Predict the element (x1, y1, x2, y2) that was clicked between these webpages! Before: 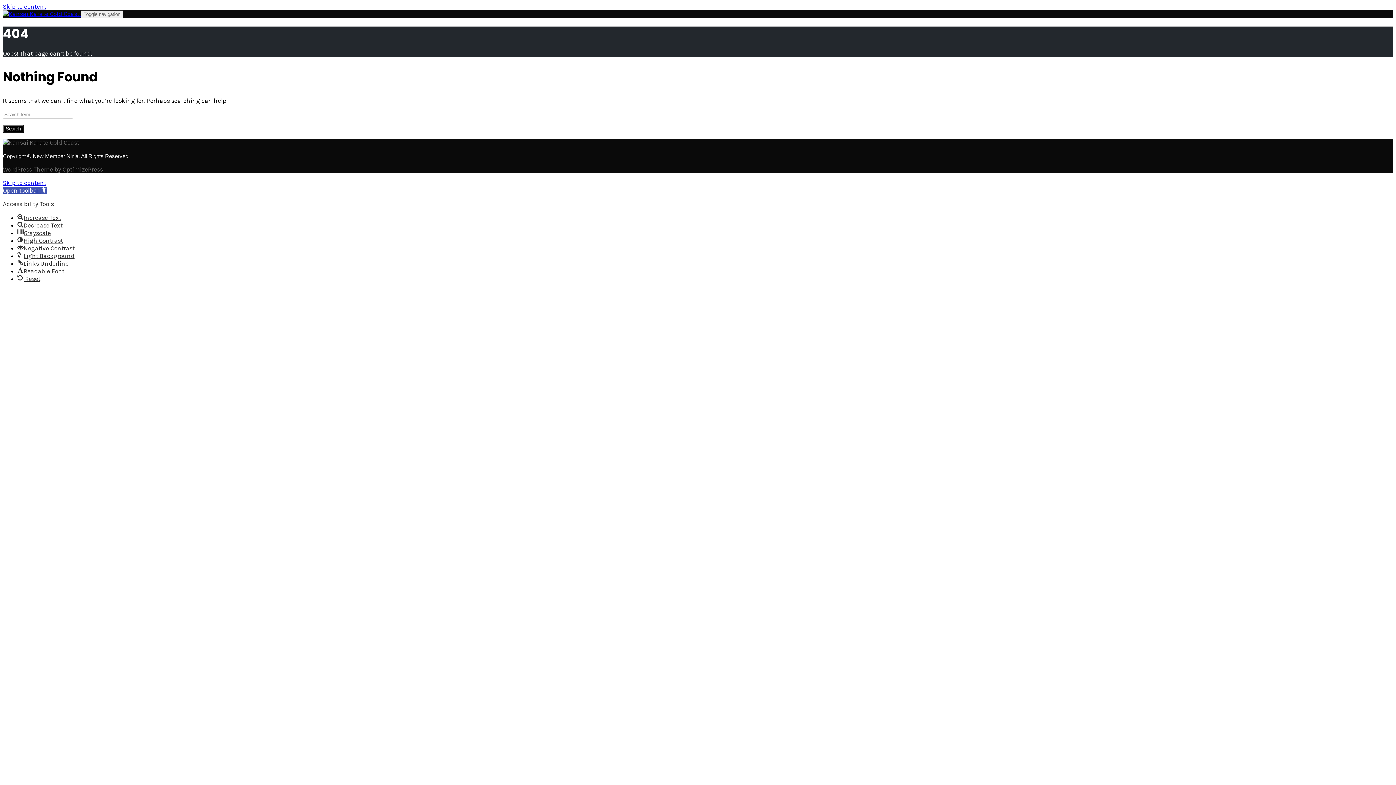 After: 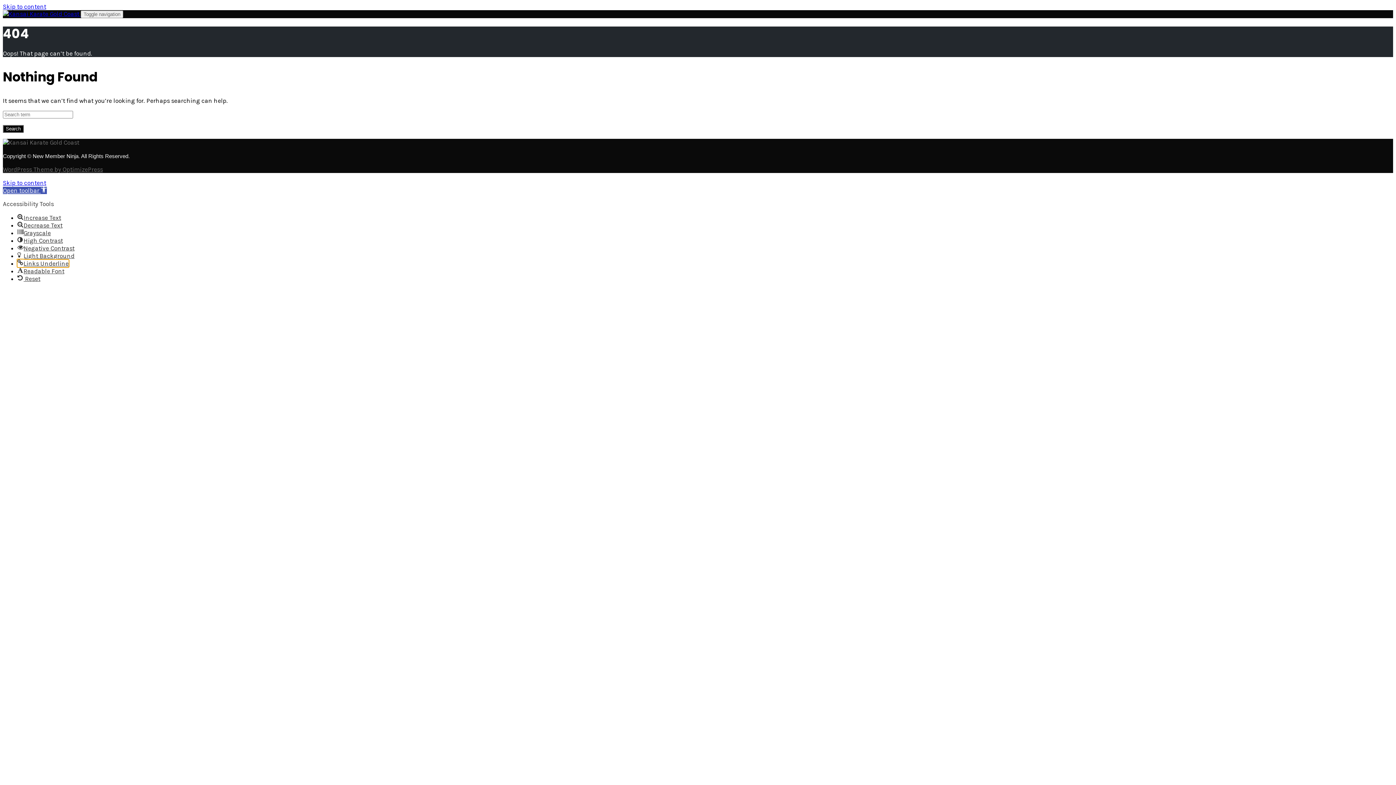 Action: bbox: (17, 259, 68, 267) label: Links Underline